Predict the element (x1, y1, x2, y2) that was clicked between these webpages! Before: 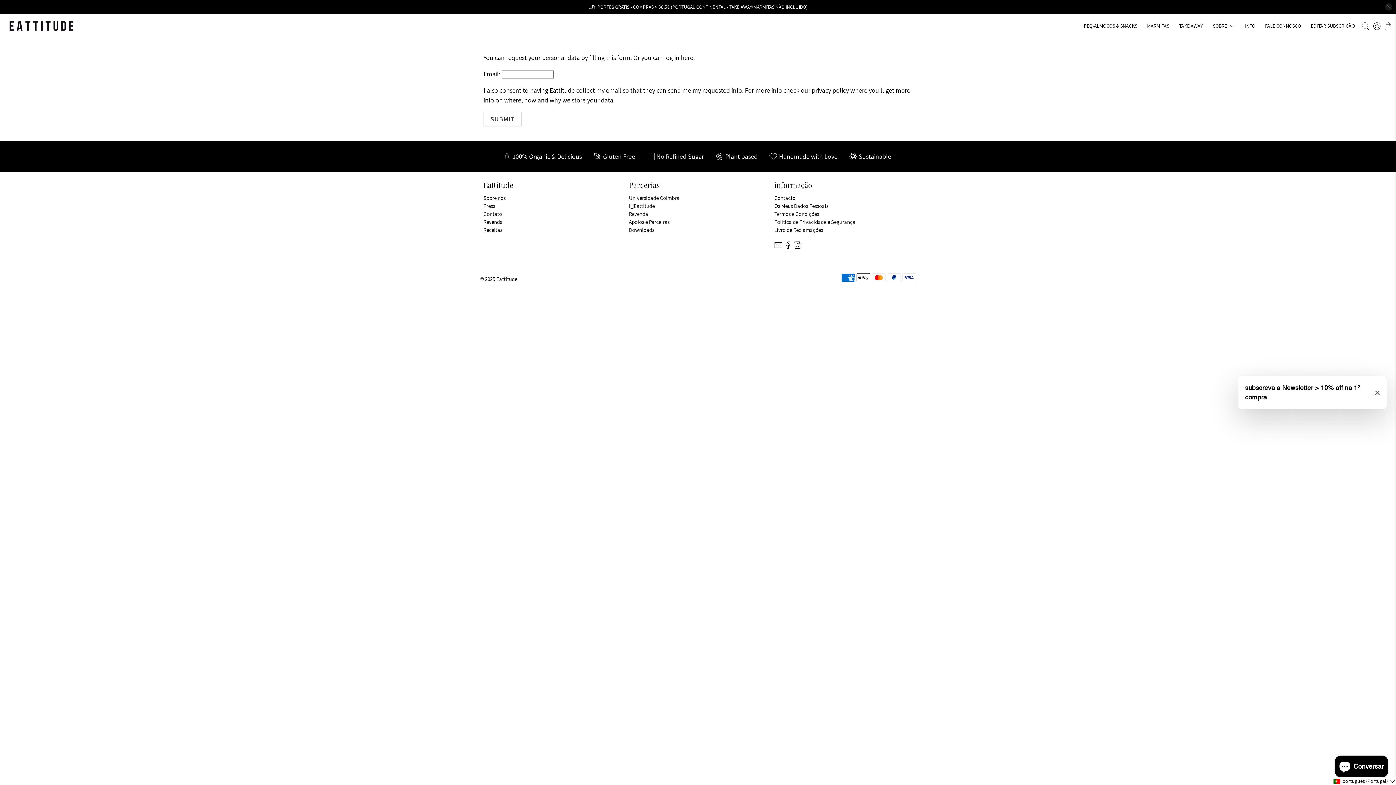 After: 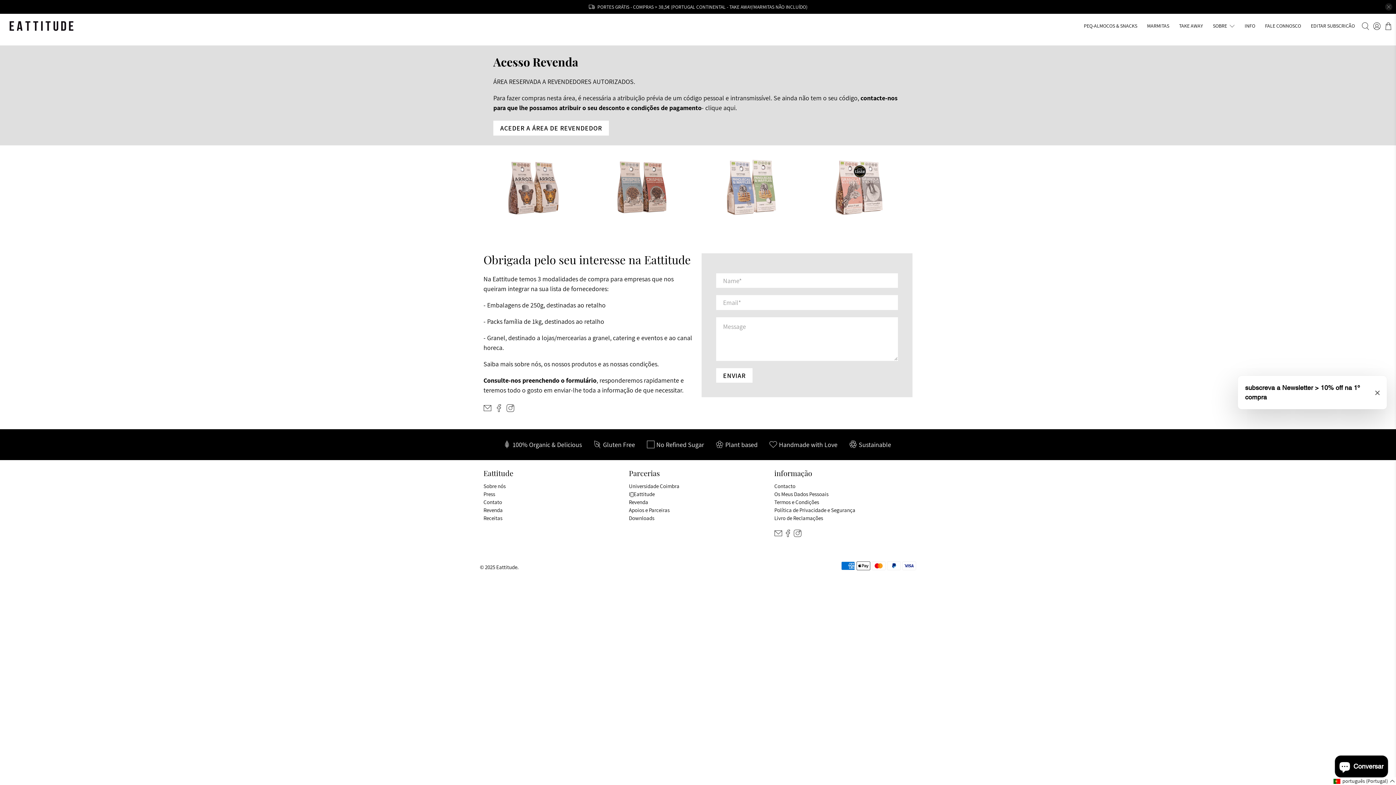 Action: label: Revenda bbox: (629, 210, 648, 217)